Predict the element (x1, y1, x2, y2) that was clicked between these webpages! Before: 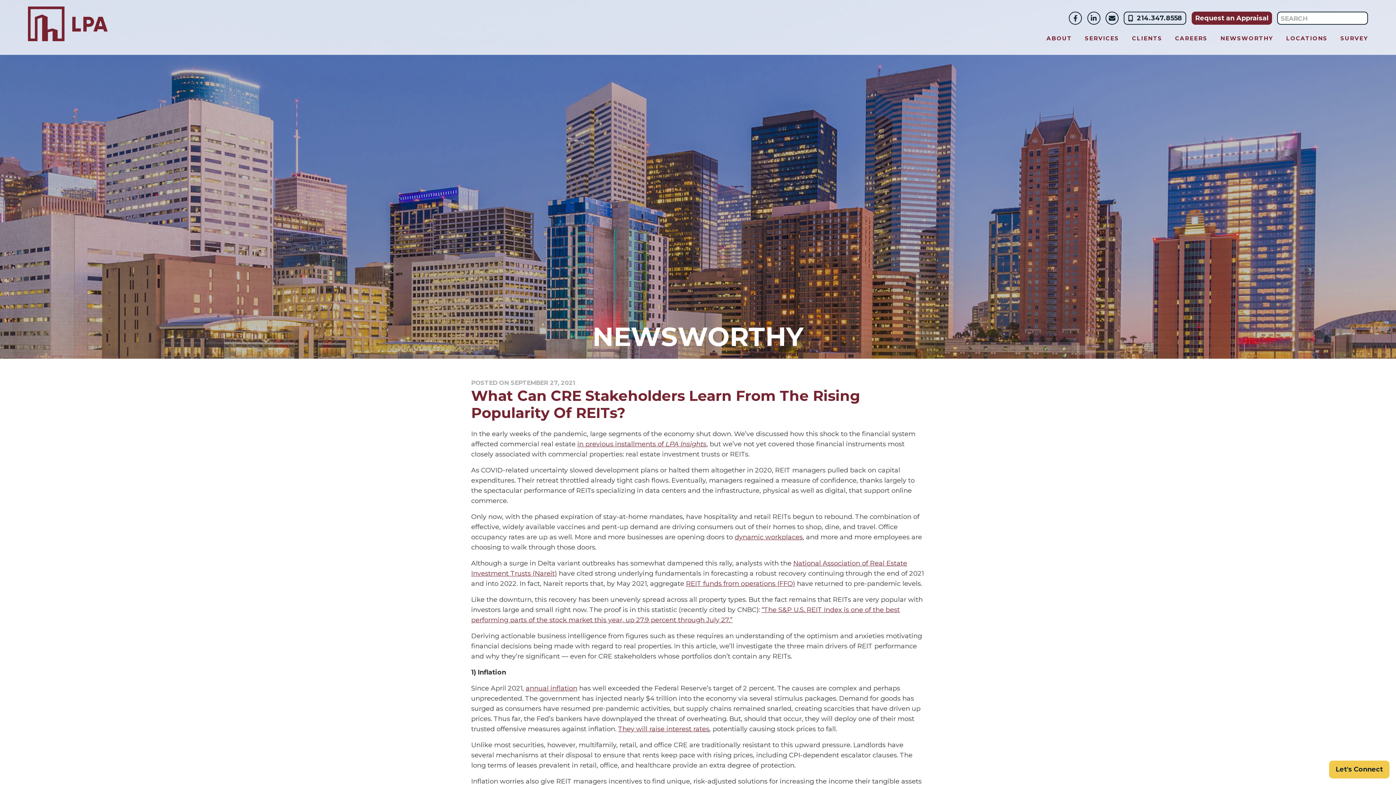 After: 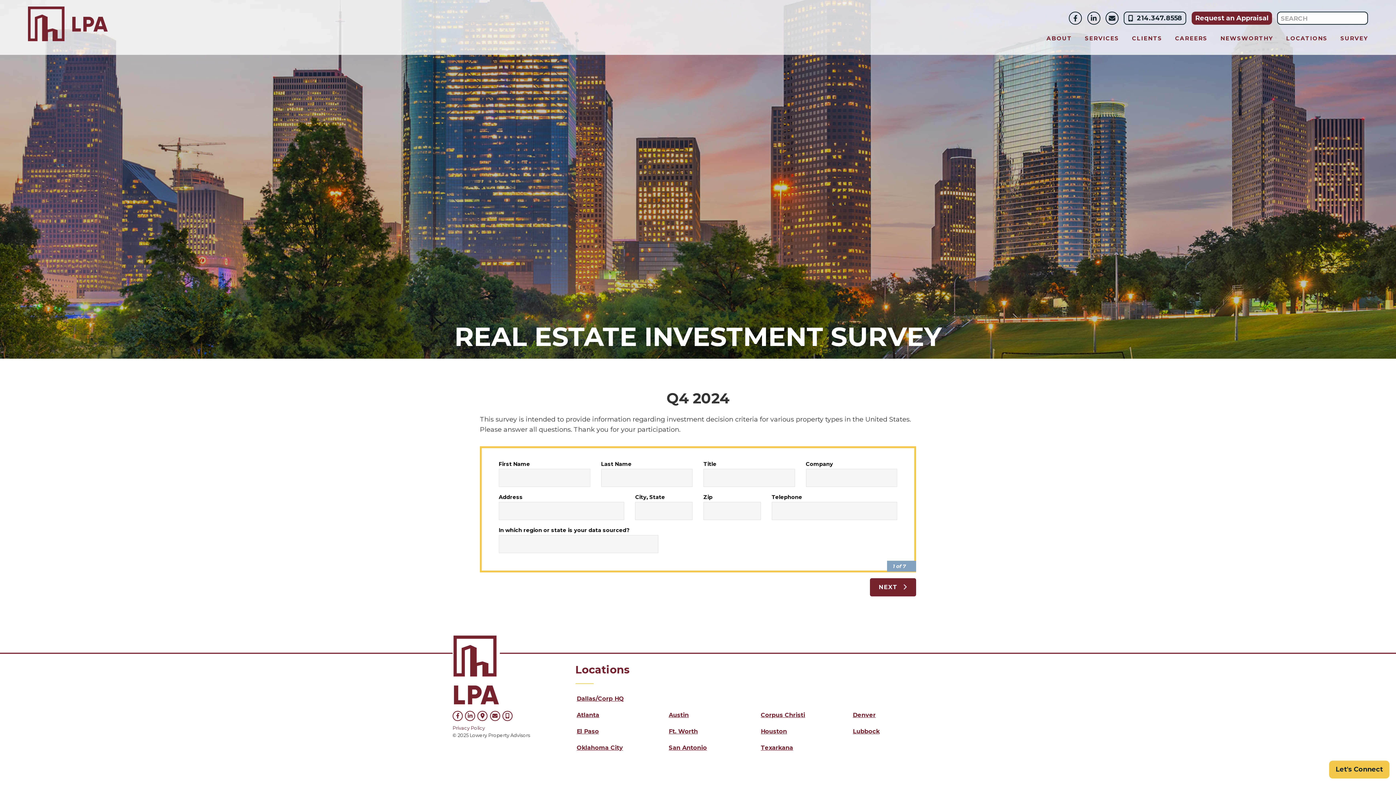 Action: label: SURVEY bbox: (1335, 31, 1368, 42)